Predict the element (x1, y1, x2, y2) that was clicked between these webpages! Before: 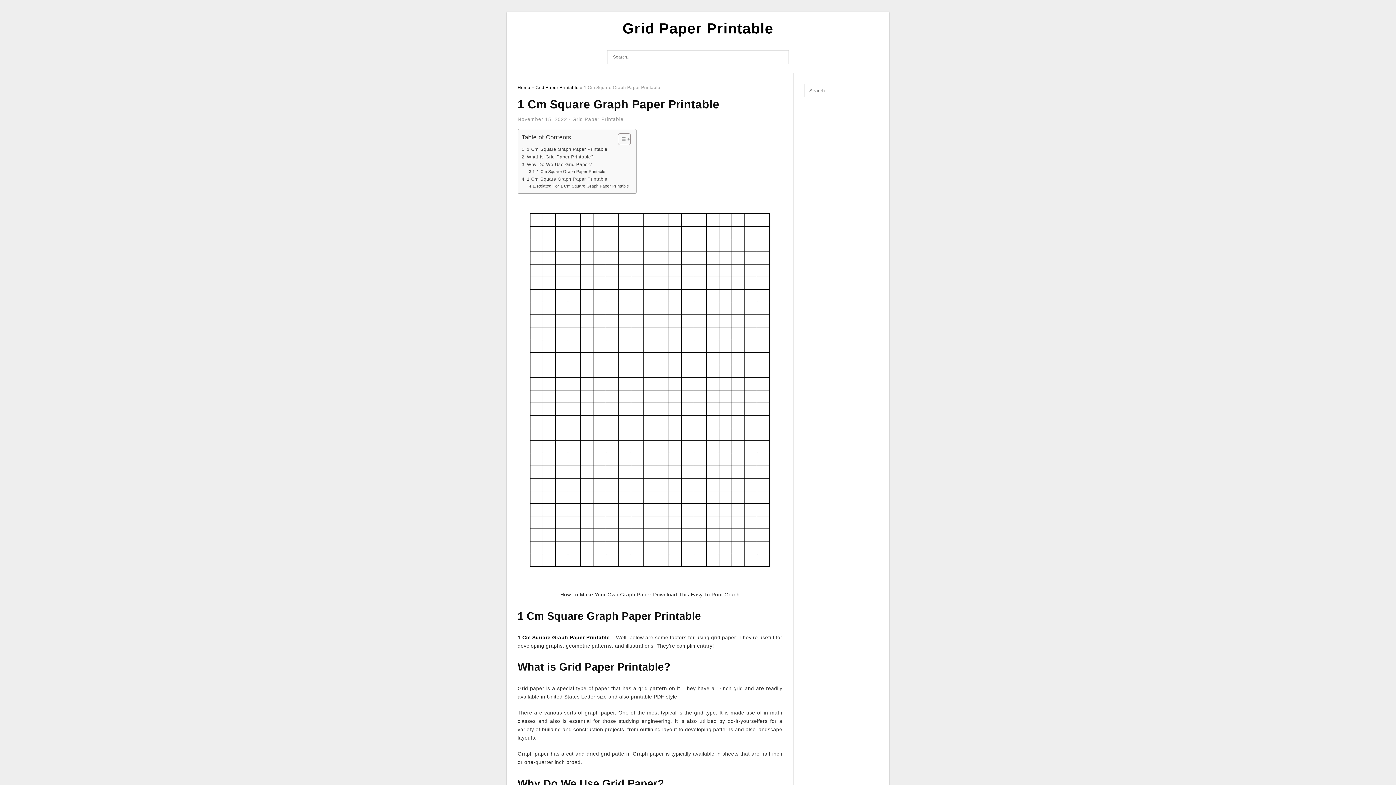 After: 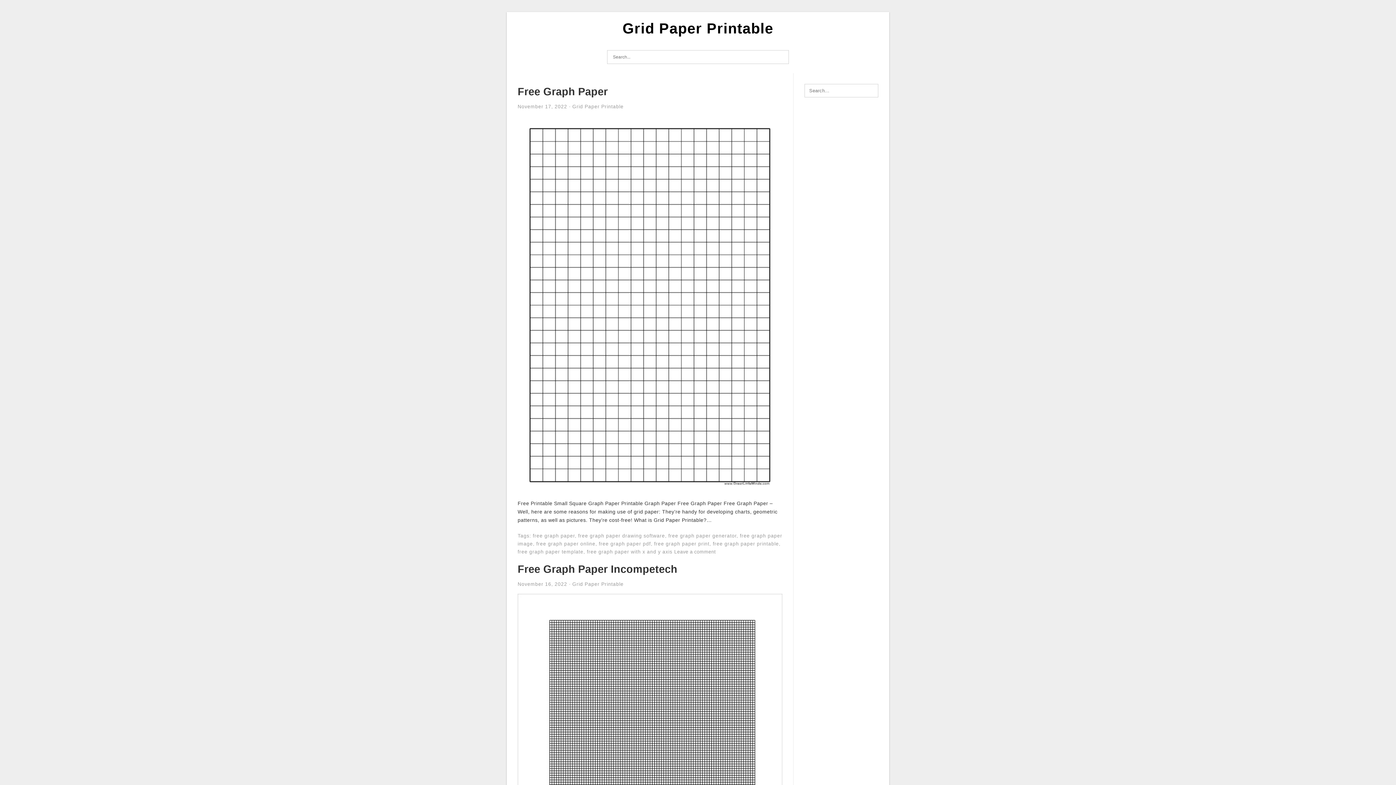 Action: label: Home bbox: (517, 85, 530, 90)